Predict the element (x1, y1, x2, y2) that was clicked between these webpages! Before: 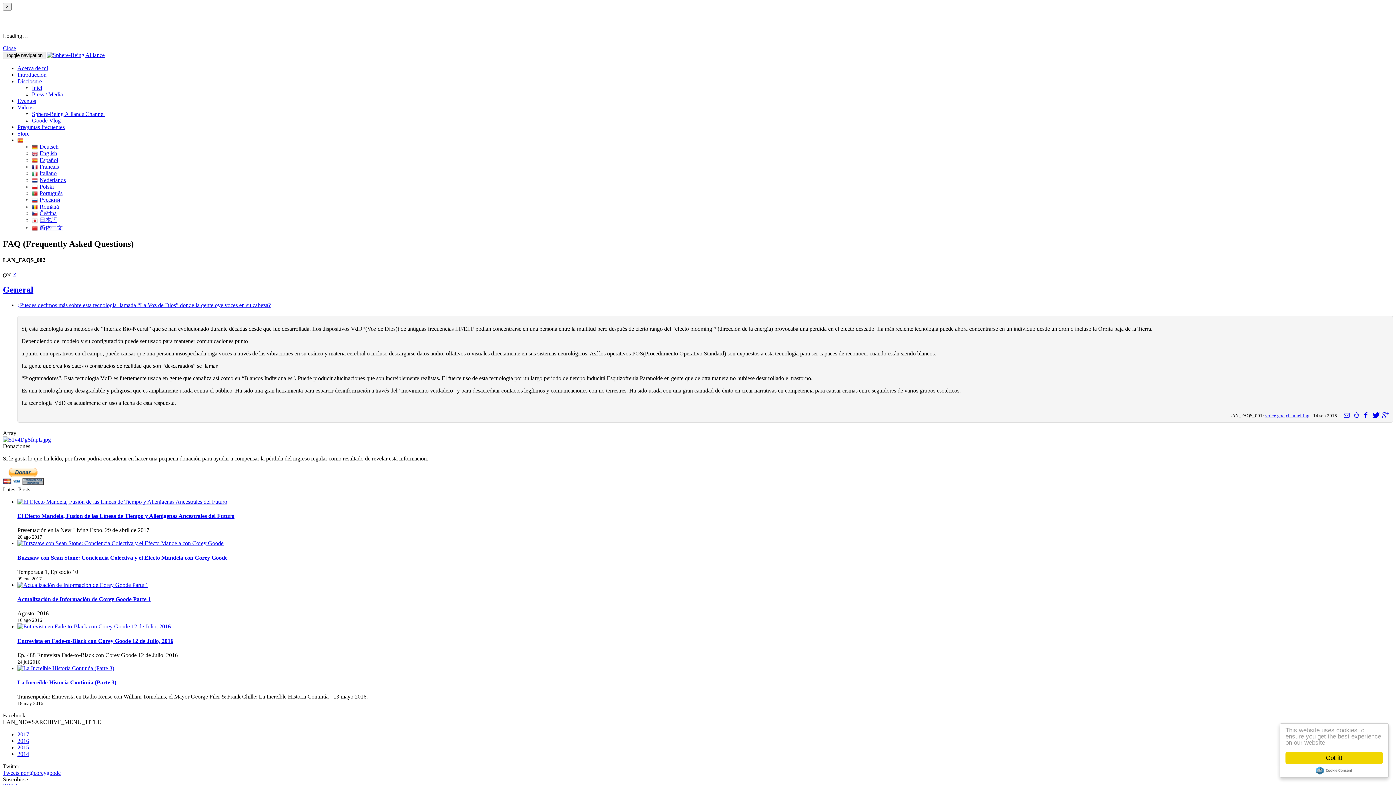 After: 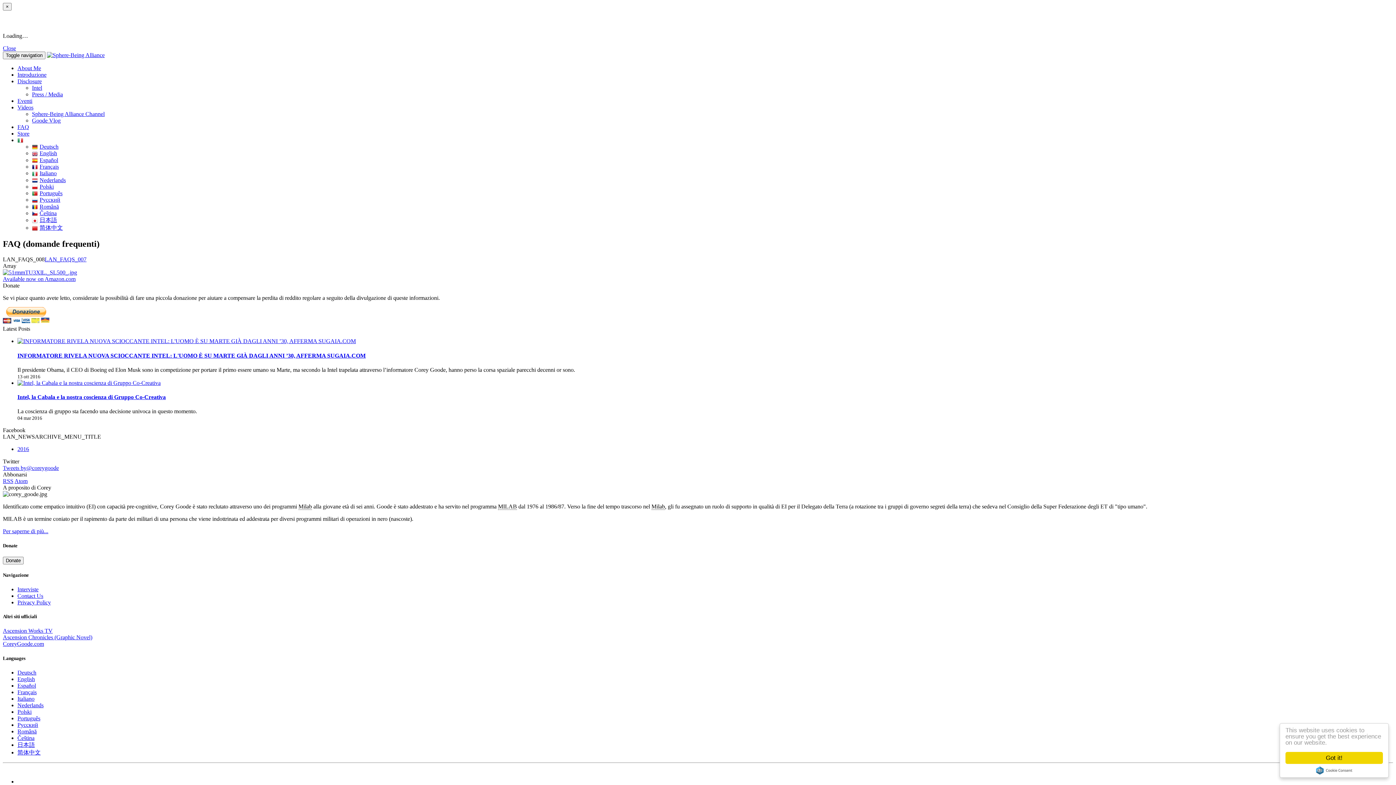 Action: bbox: (32, 170, 56, 176) label: Italiano